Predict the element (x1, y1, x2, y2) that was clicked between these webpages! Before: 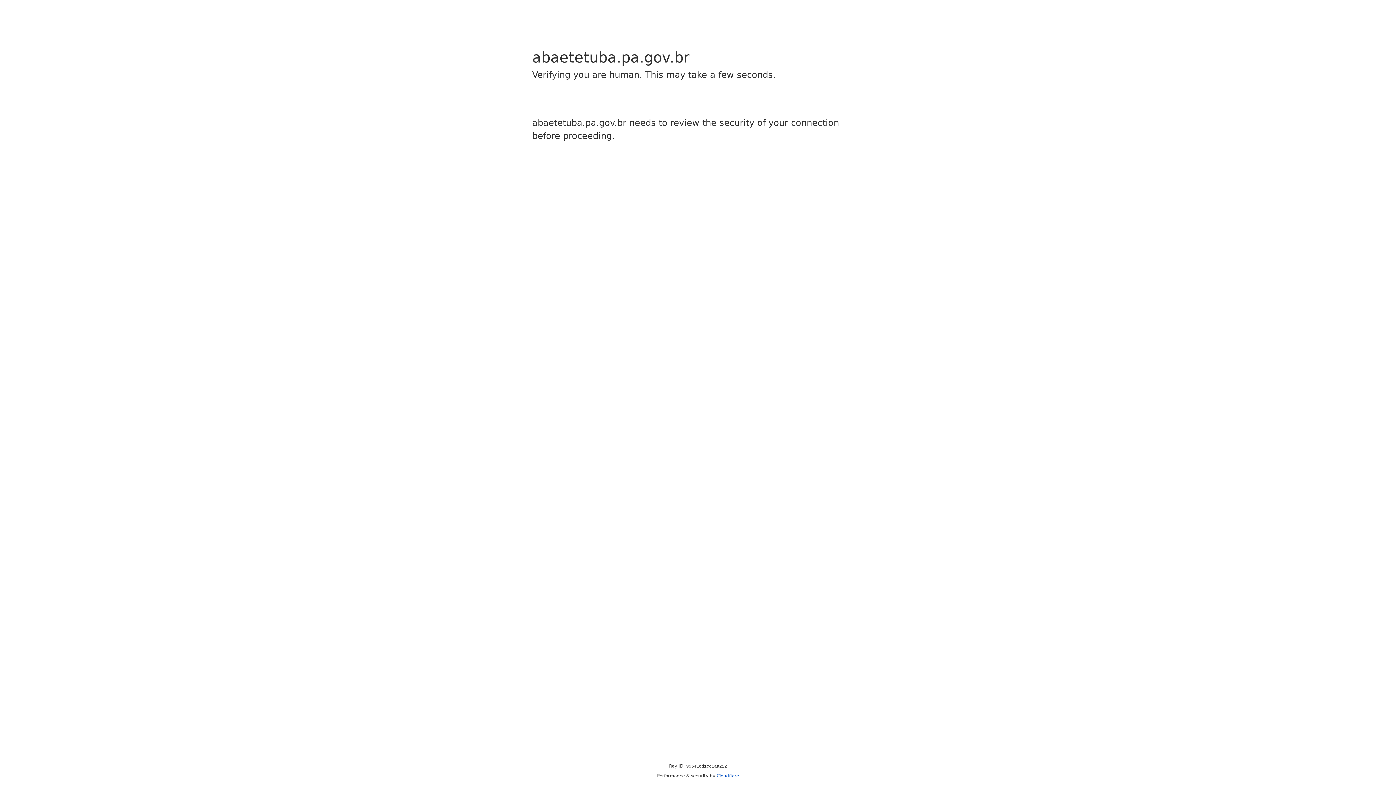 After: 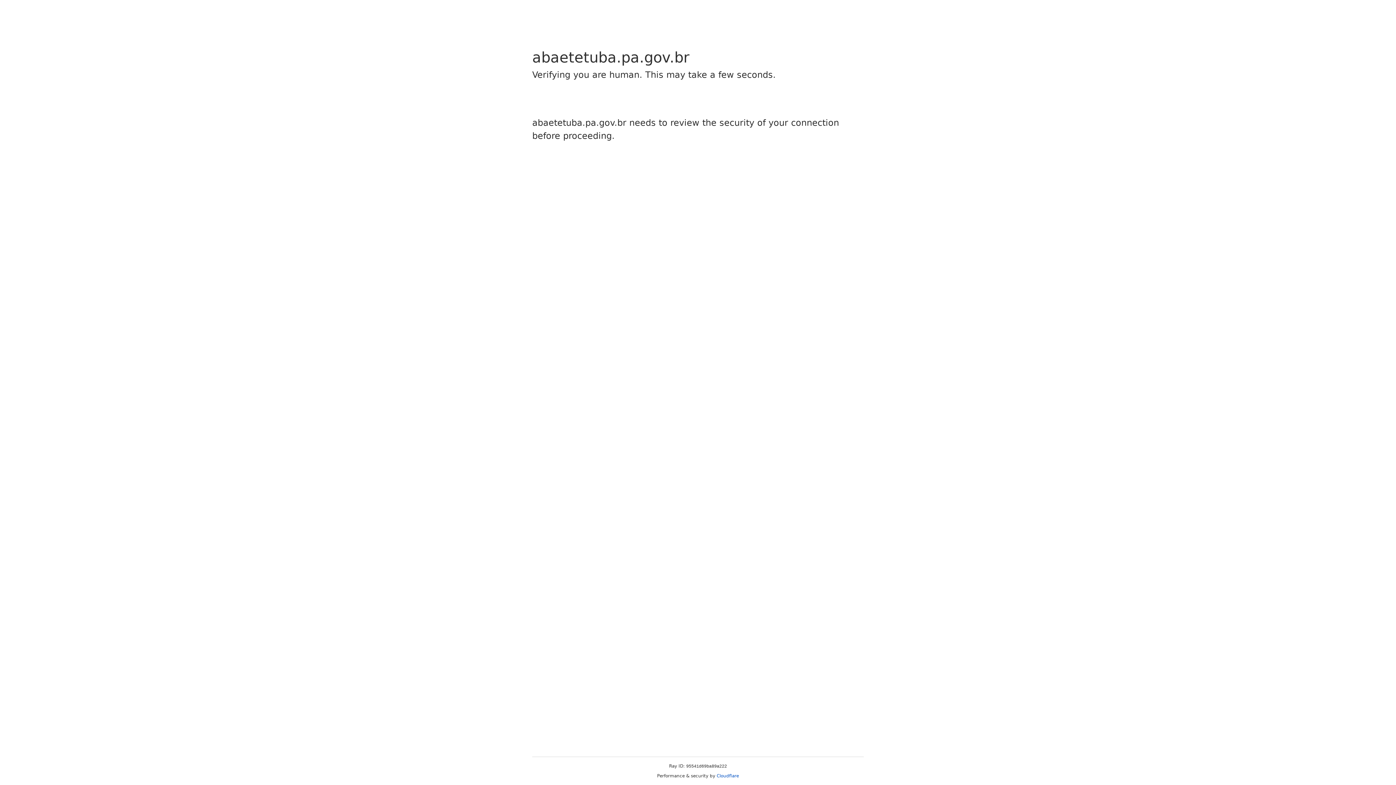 Action: bbox: (716, 773, 739, 778) label: Cloudflare